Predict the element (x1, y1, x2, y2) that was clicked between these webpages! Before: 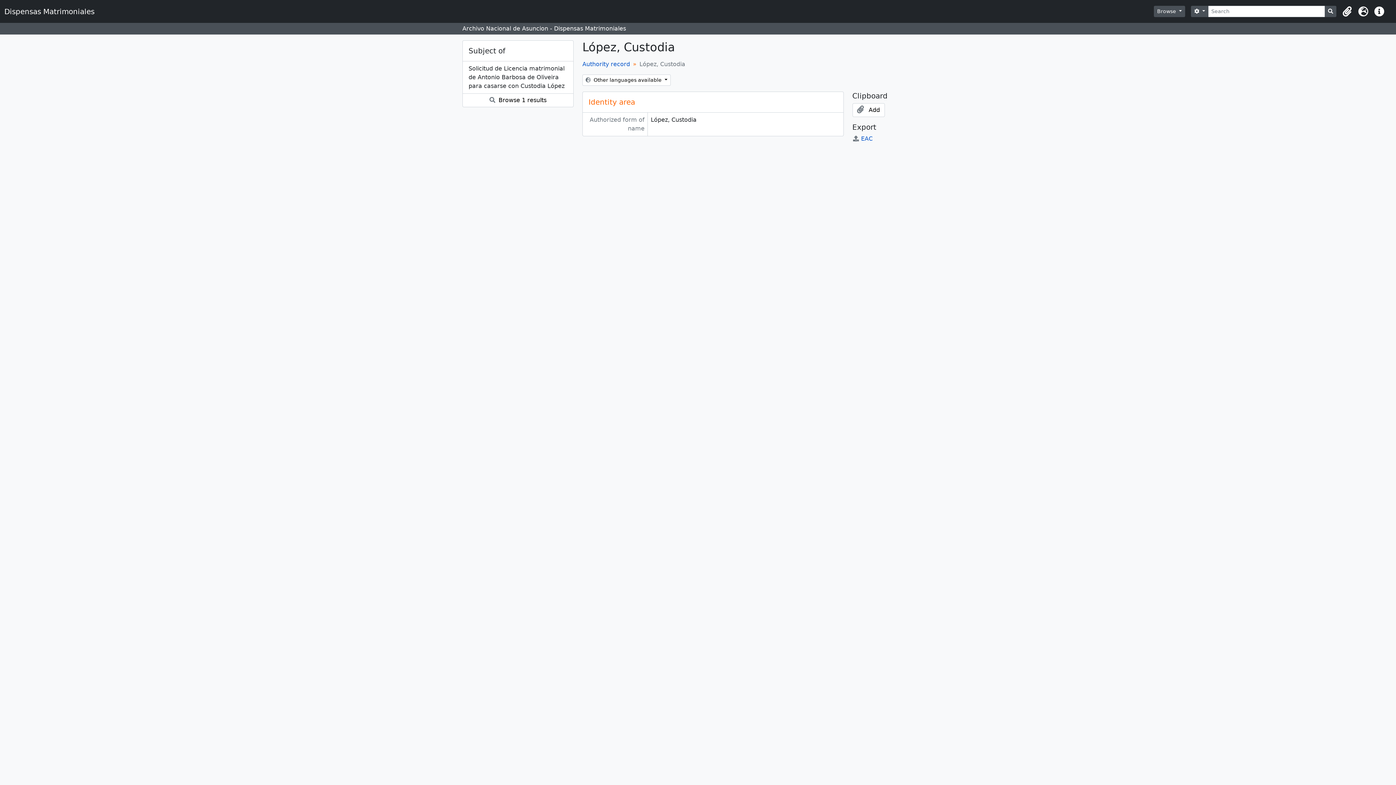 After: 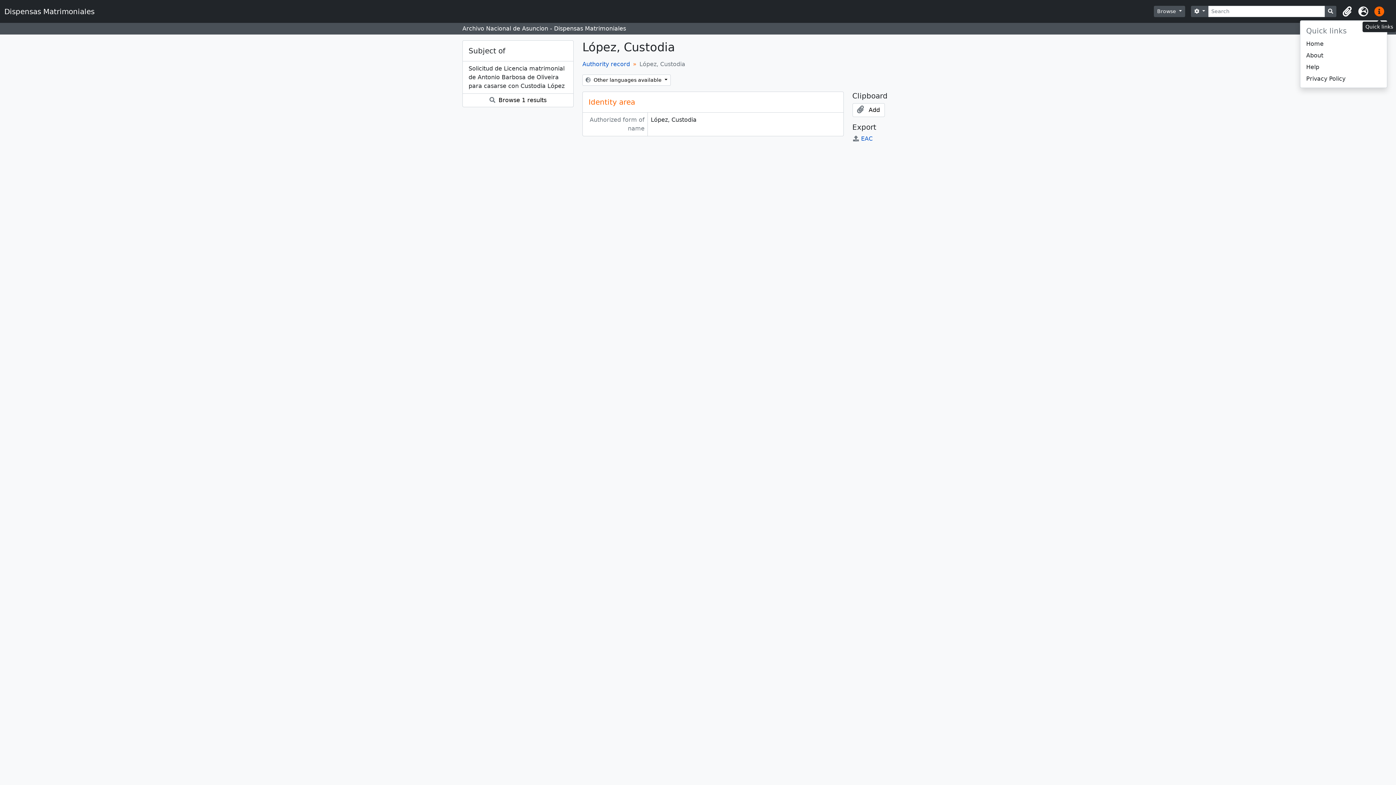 Action: bbox: (1371, 3, 1387, 19) label: Quick links